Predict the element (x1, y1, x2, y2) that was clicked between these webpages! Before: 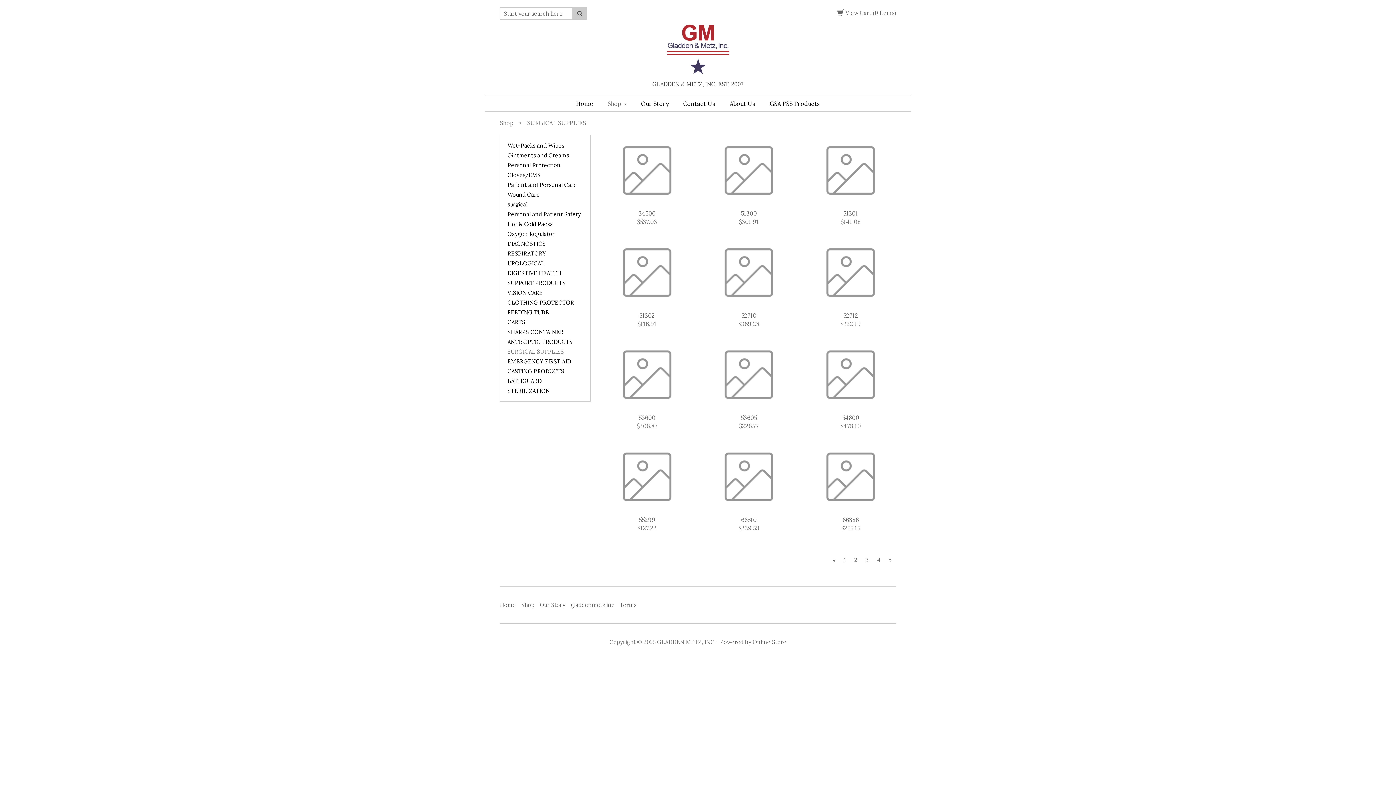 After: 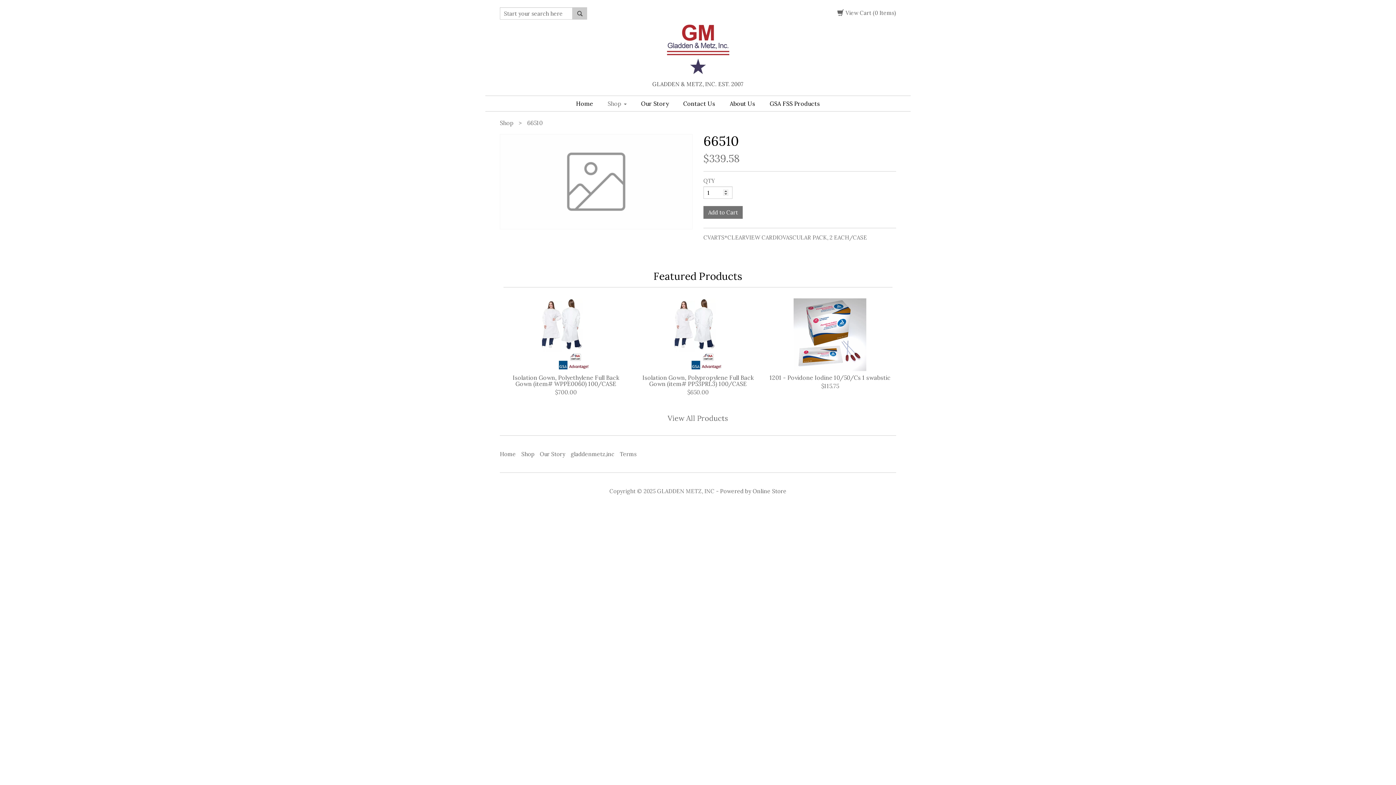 Action: bbox: (703, 440, 794, 513)